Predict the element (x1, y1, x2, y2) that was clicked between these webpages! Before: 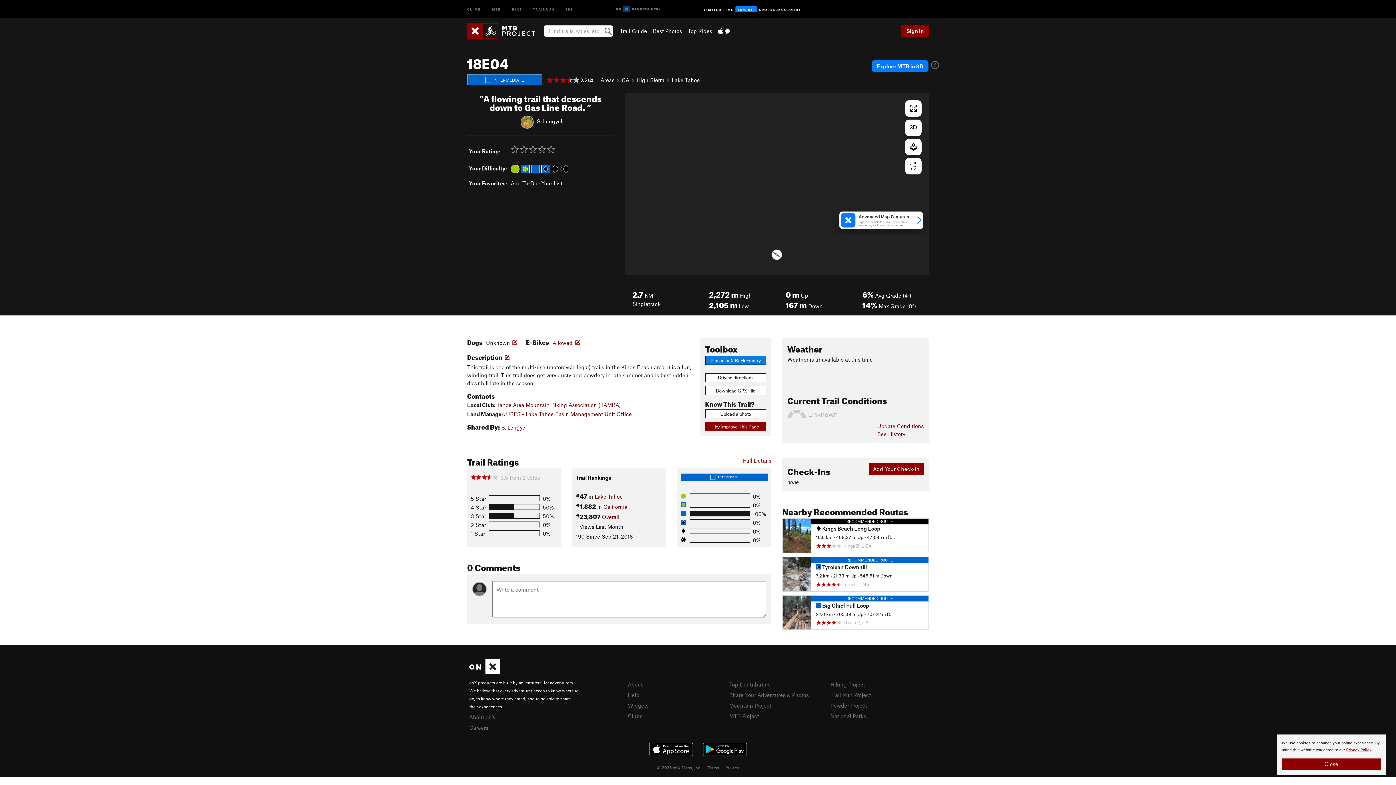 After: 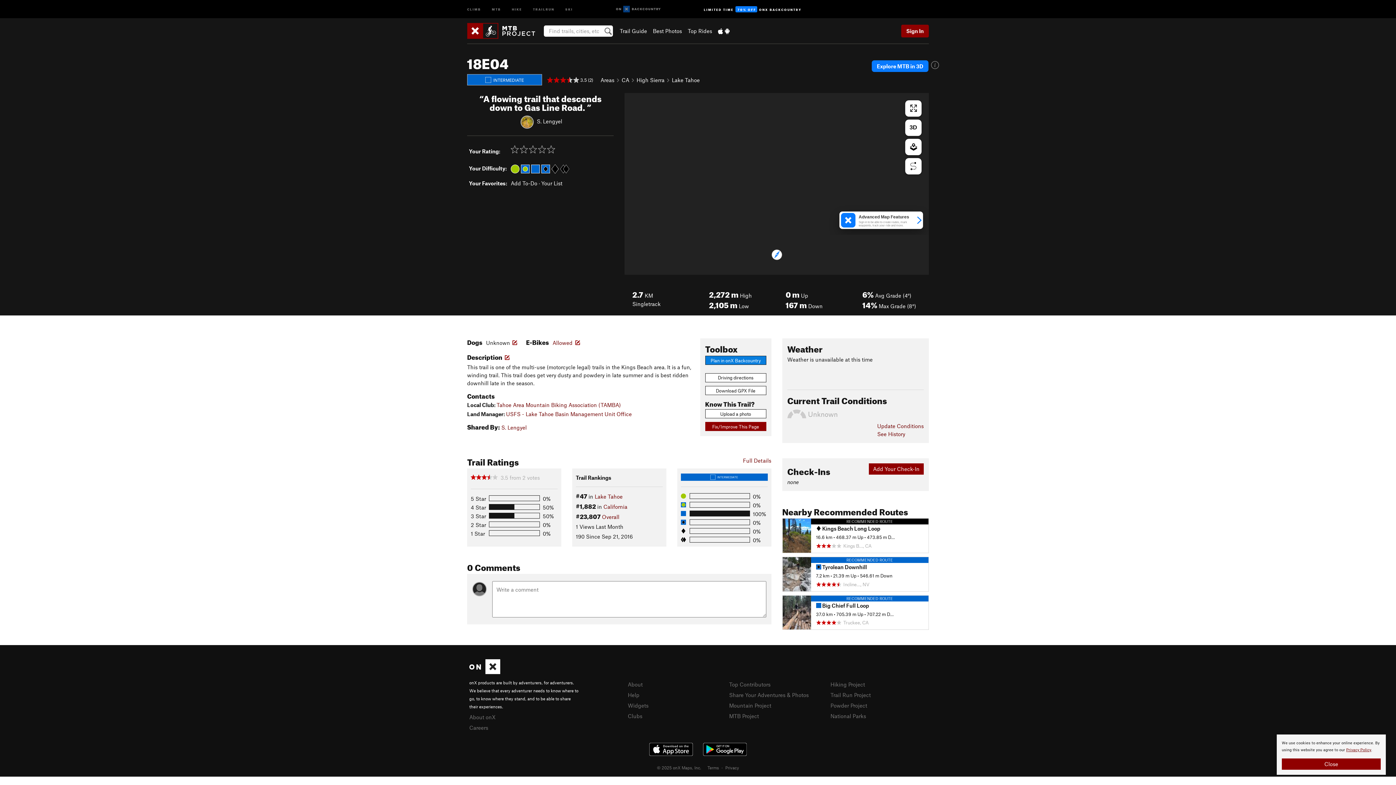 Action: bbox: (644, 740, 698, 759)